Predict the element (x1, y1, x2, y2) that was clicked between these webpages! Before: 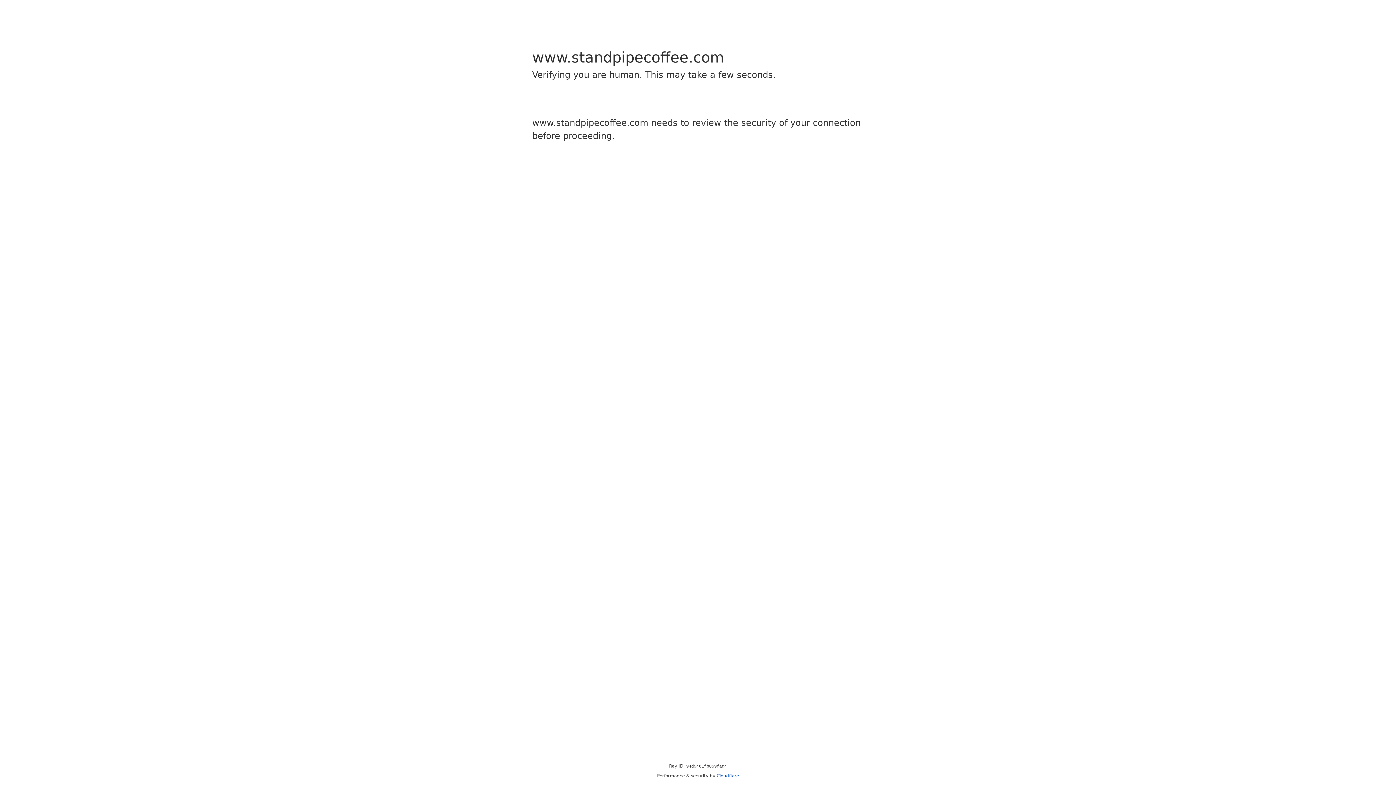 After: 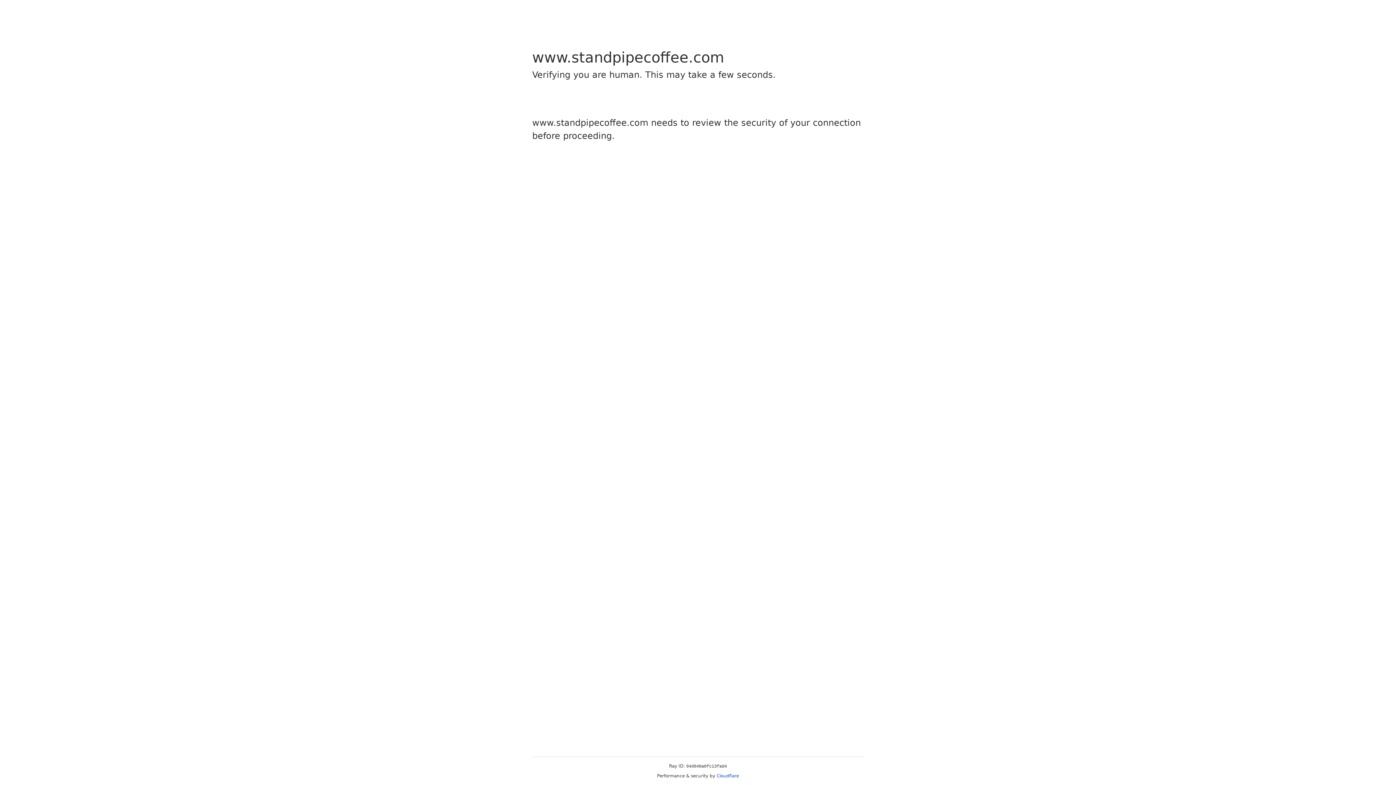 Action: bbox: (716, 773, 739, 778) label: Cloudflare